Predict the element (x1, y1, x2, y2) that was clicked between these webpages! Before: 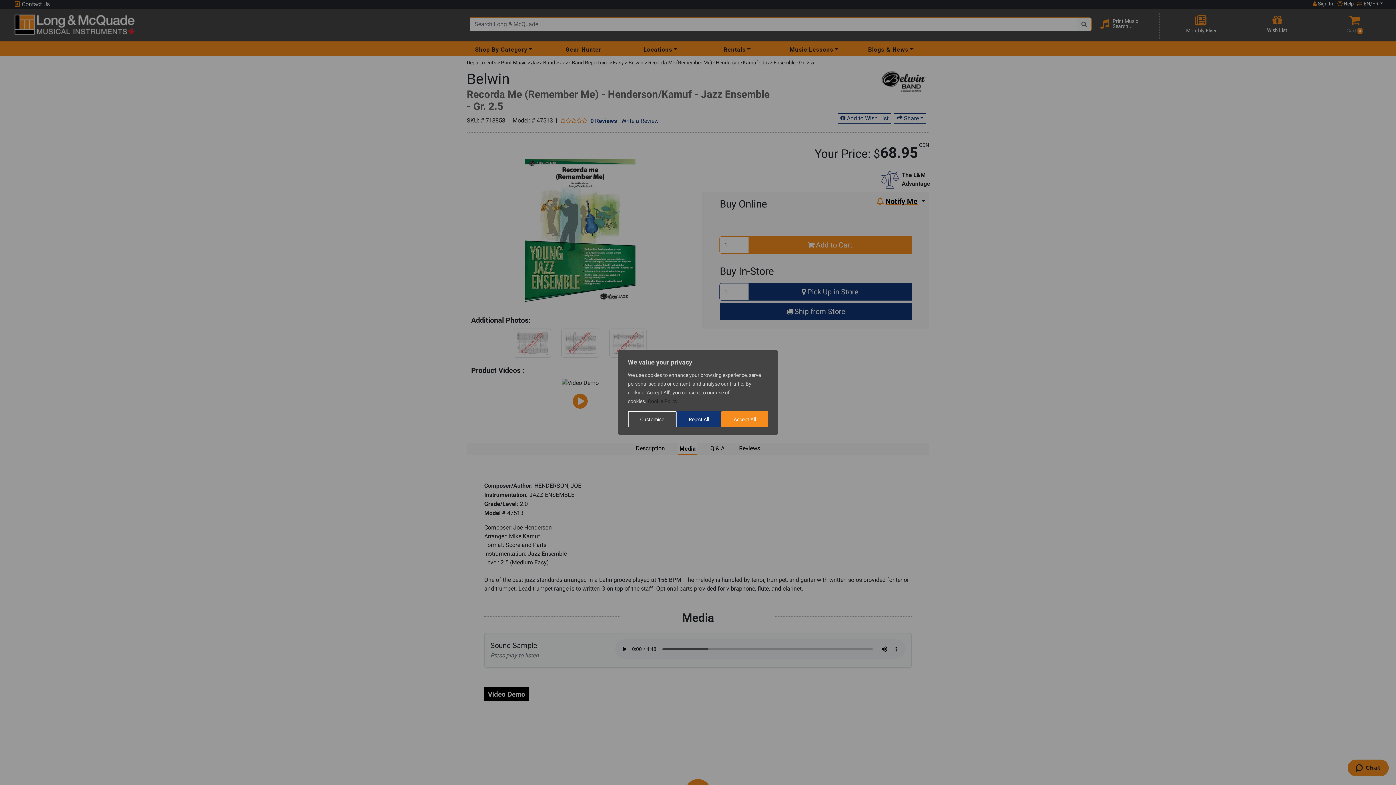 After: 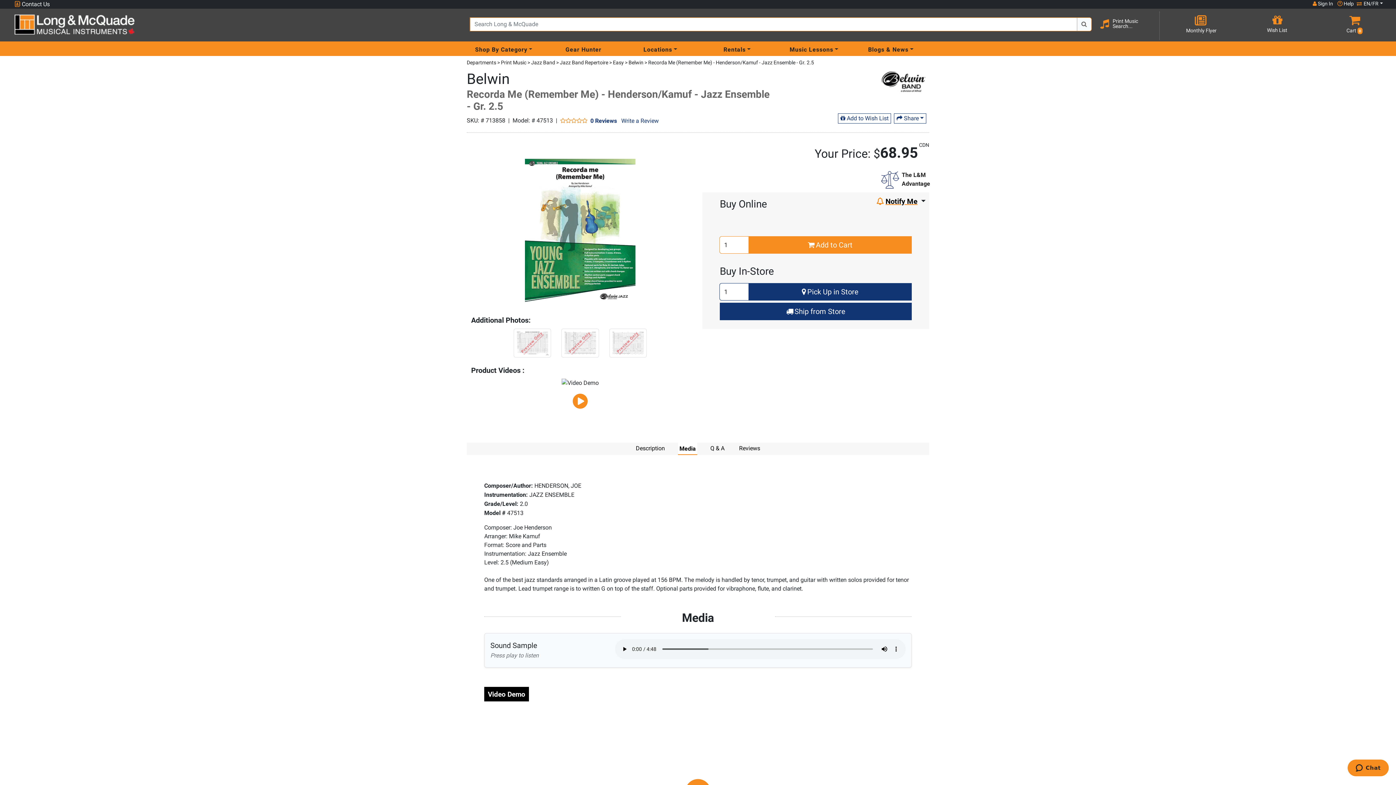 Action: bbox: (676, 411, 721, 427) label: Reject All